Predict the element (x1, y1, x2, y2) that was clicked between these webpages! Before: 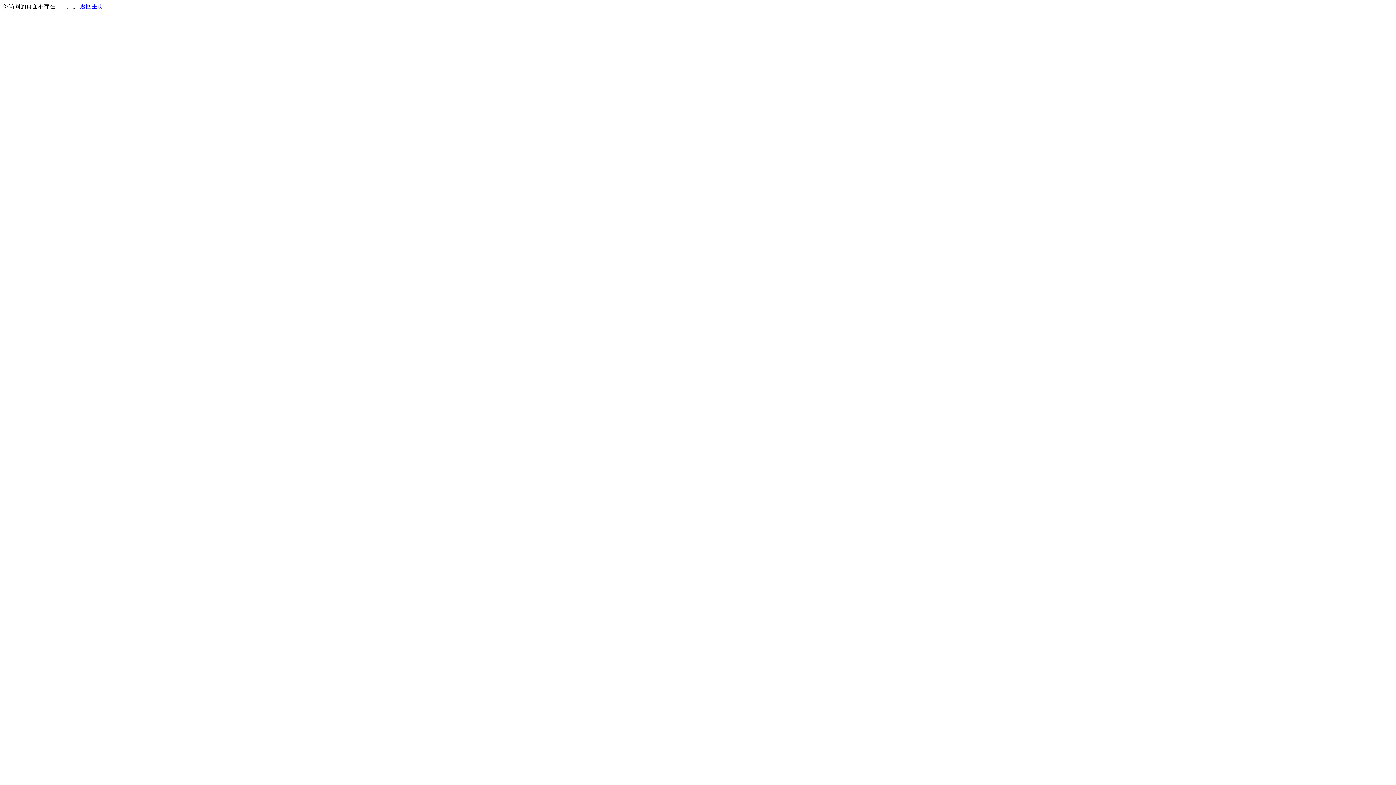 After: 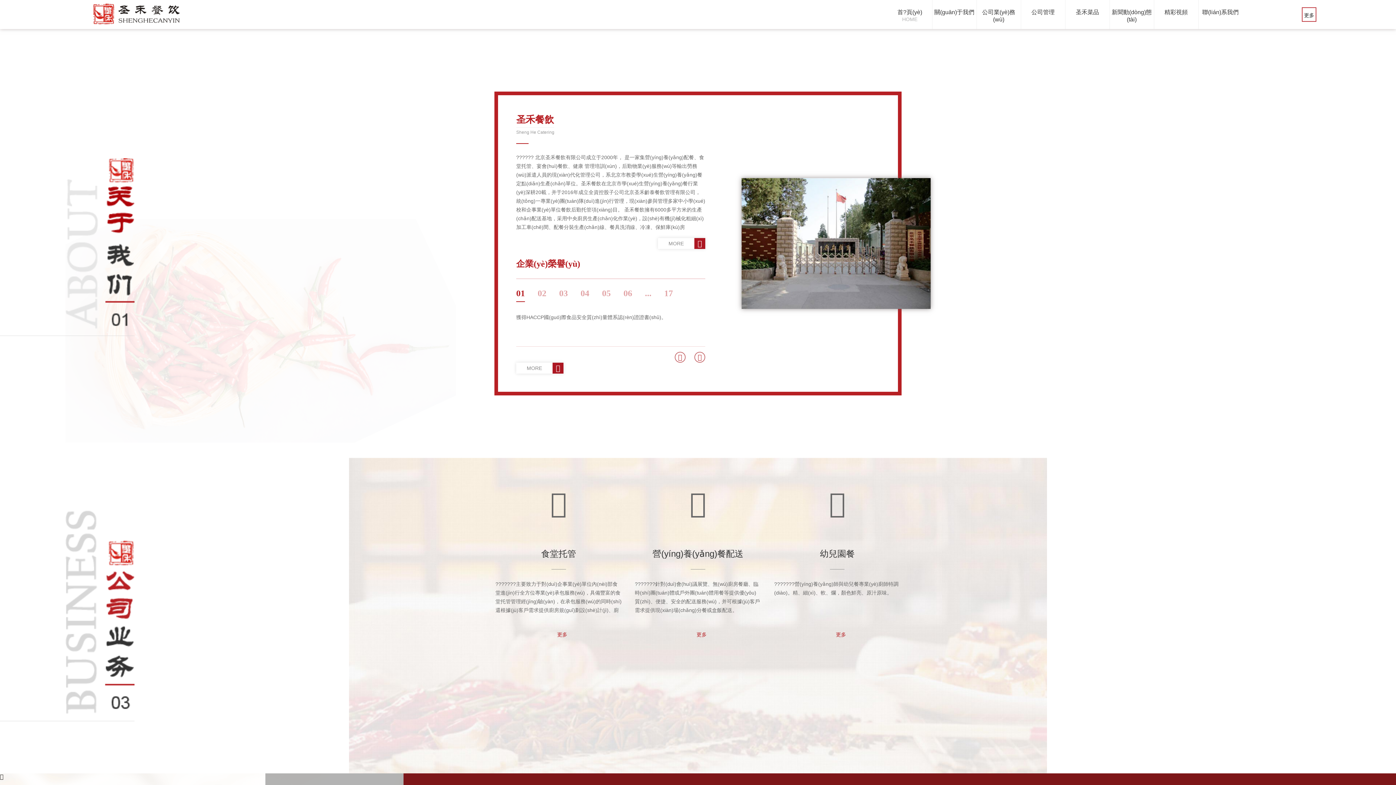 Action: label: 返回主页 bbox: (80, 3, 103, 9)